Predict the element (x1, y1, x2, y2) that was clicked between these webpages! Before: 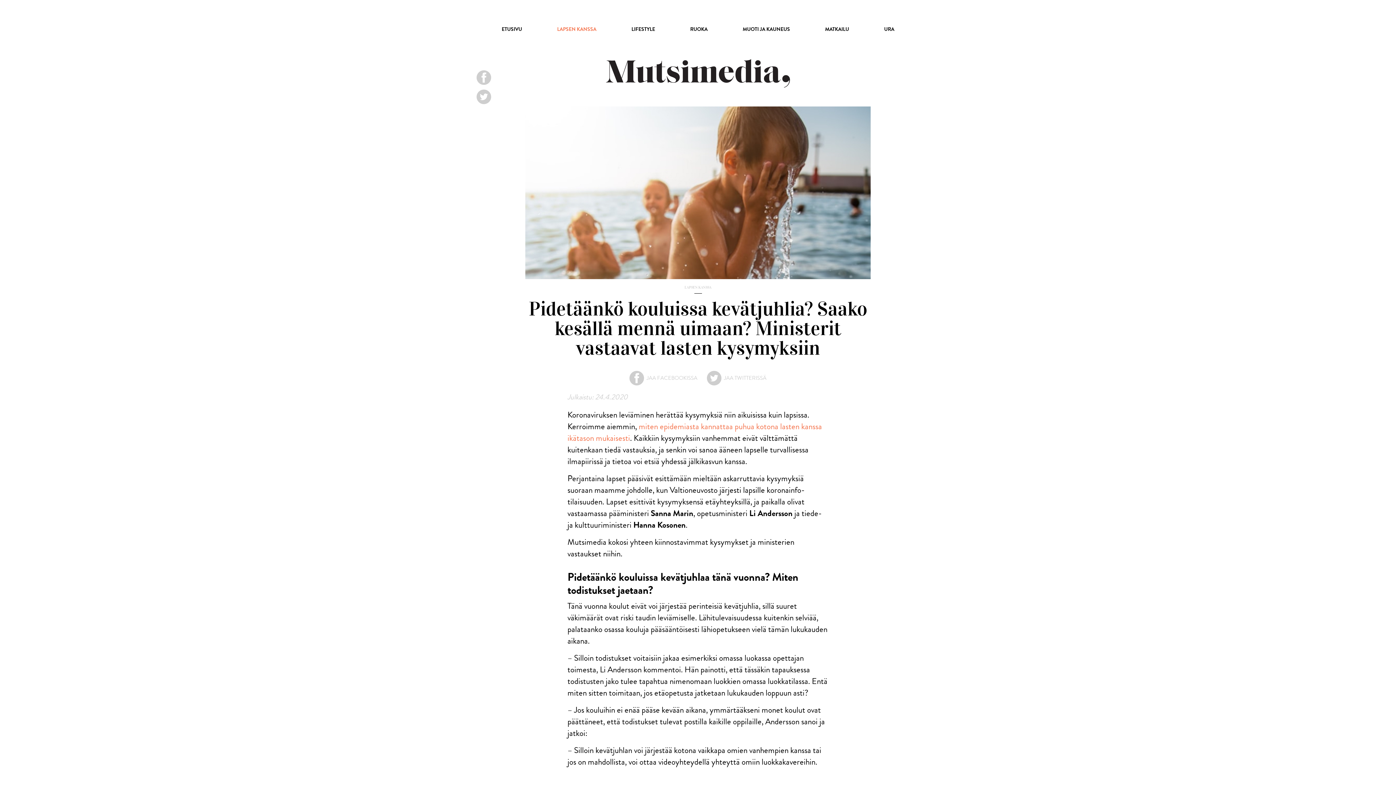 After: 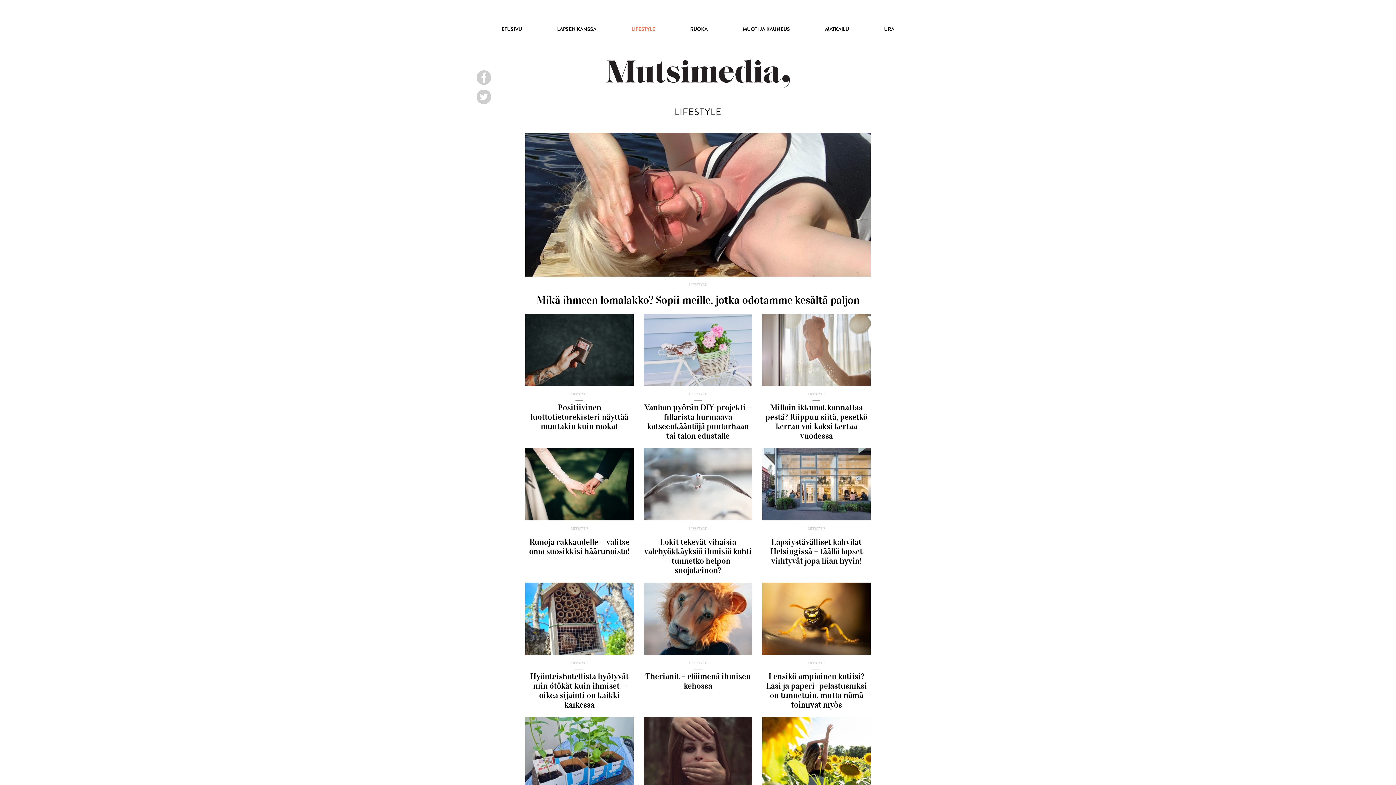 Action: bbox: (631, 26, 655, 32) label: LIFESTYLE